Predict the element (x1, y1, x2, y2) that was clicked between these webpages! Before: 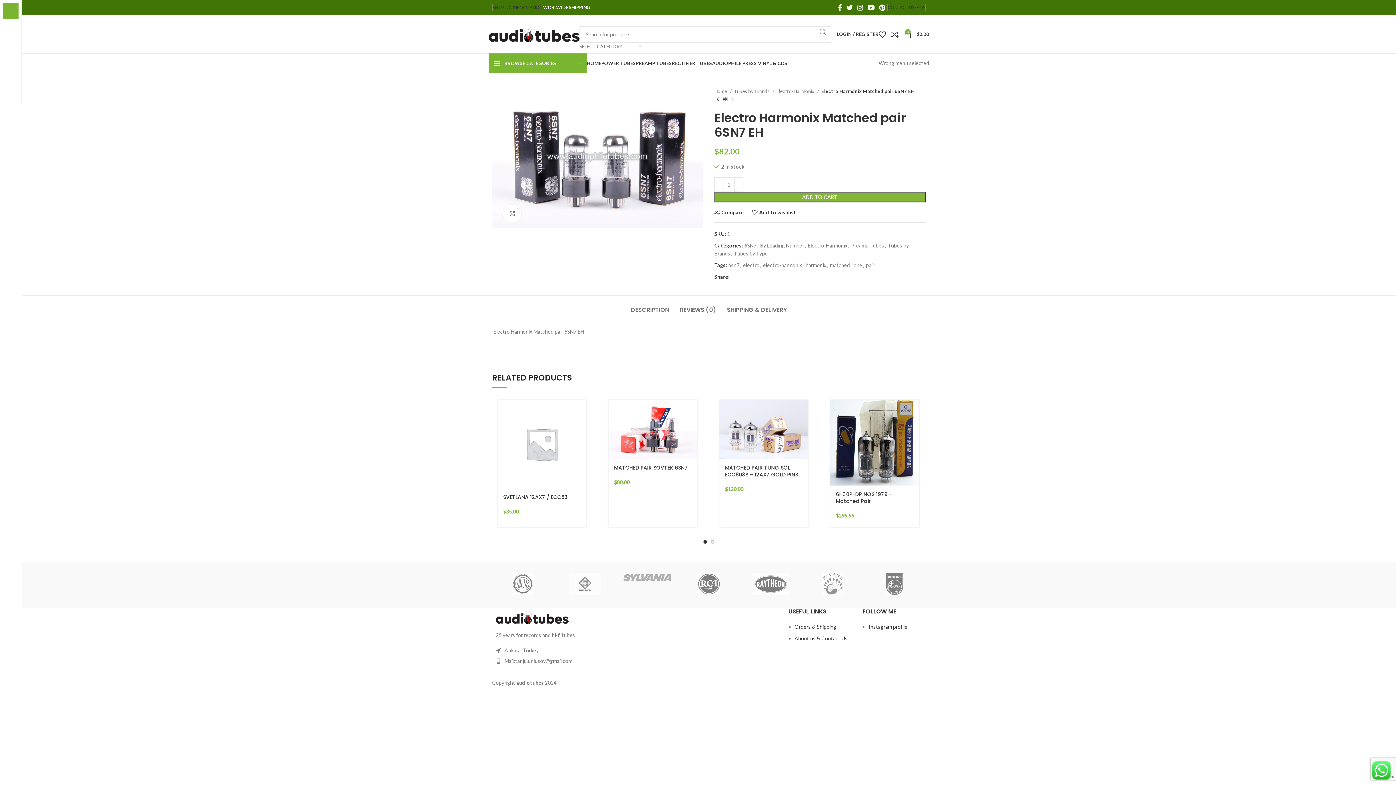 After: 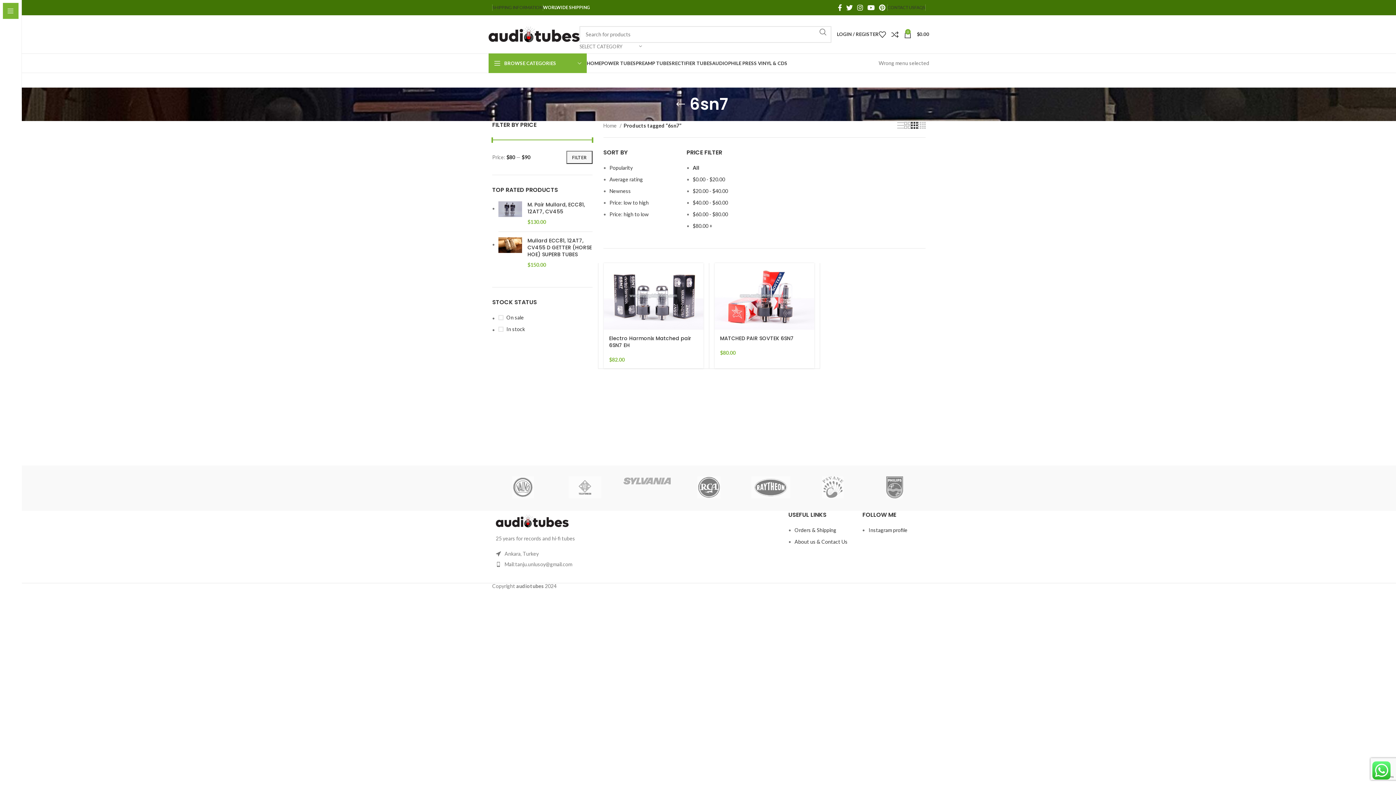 Action: bbox: (728, 262, 739, 268) label: 6sn7